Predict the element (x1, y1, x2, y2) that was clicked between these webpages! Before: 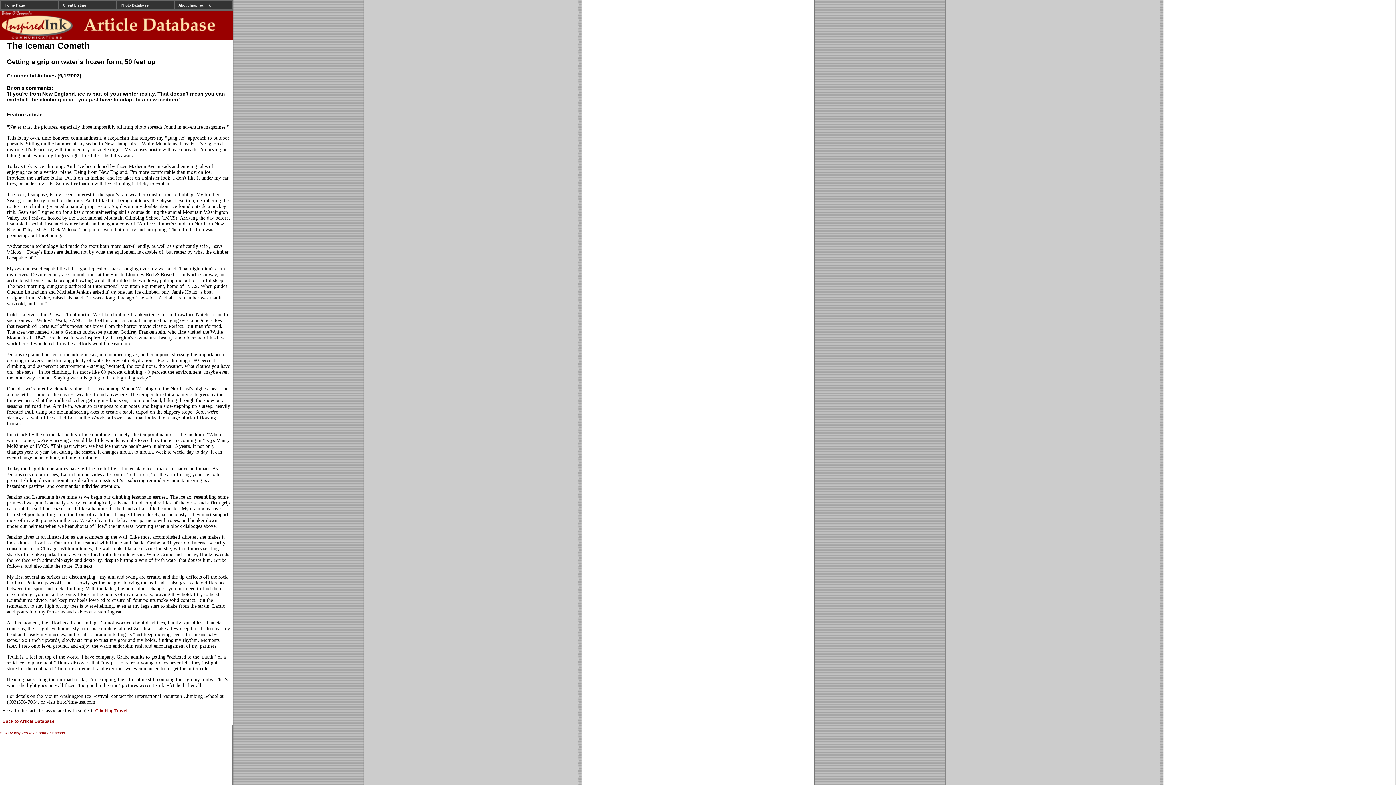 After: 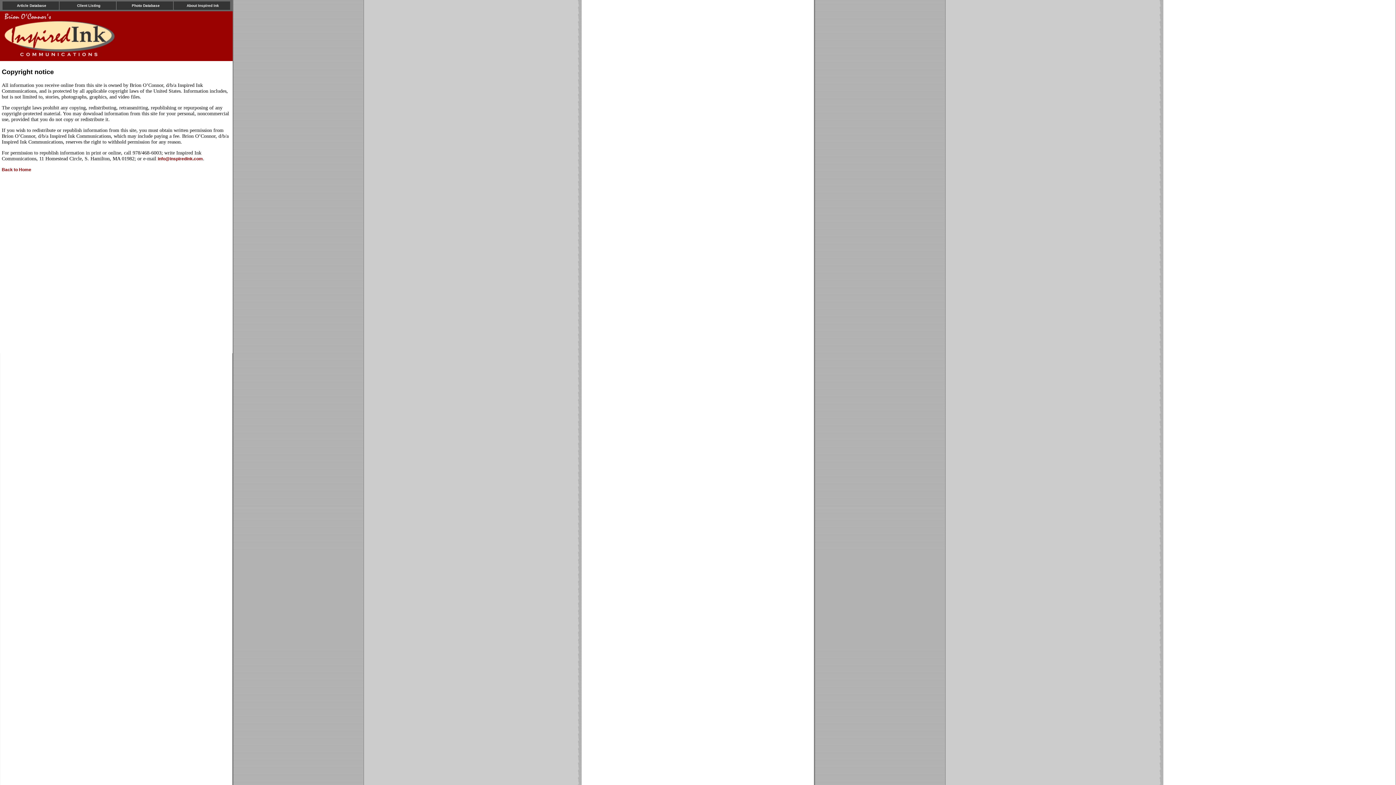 Action: label: © 2002 Inspired Ink Communications bbox: (0, 731, 65, 735)